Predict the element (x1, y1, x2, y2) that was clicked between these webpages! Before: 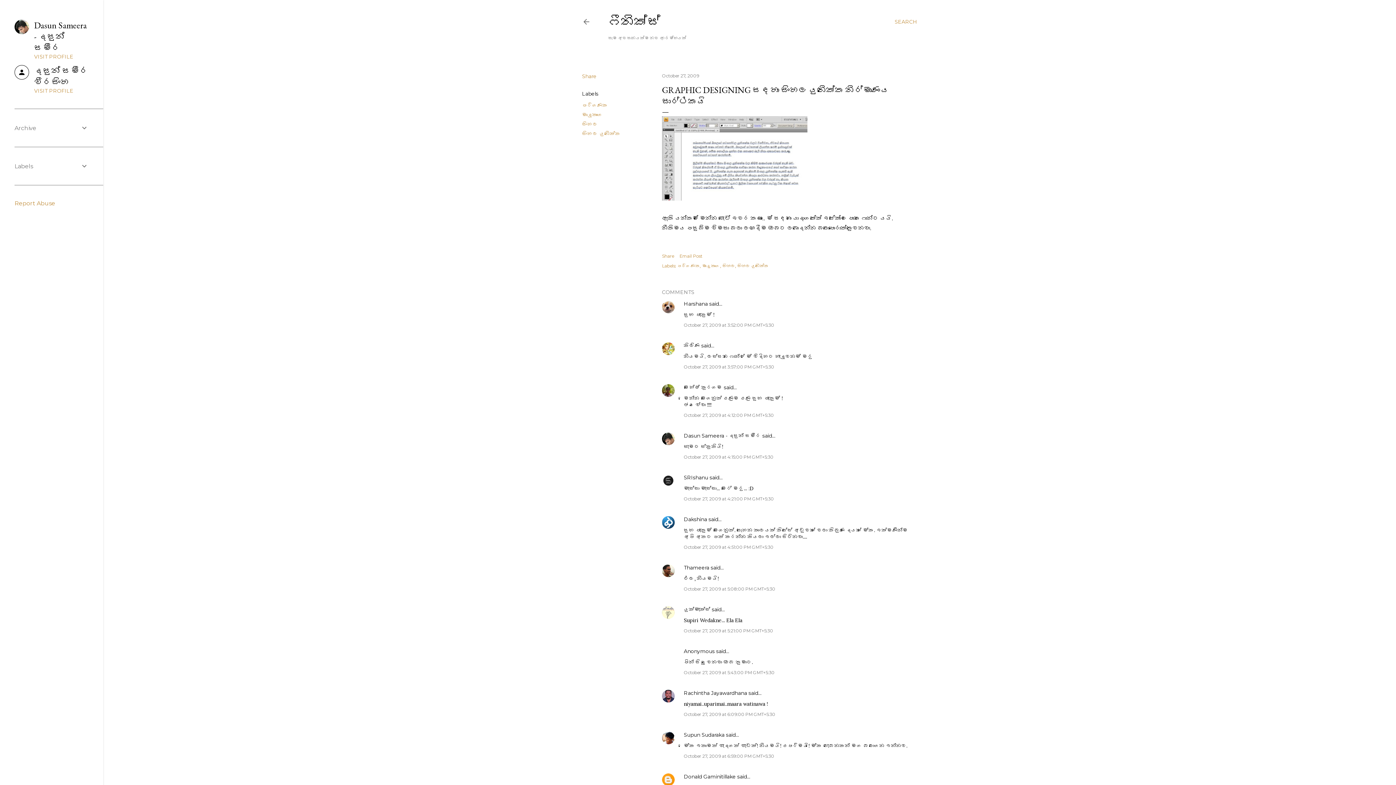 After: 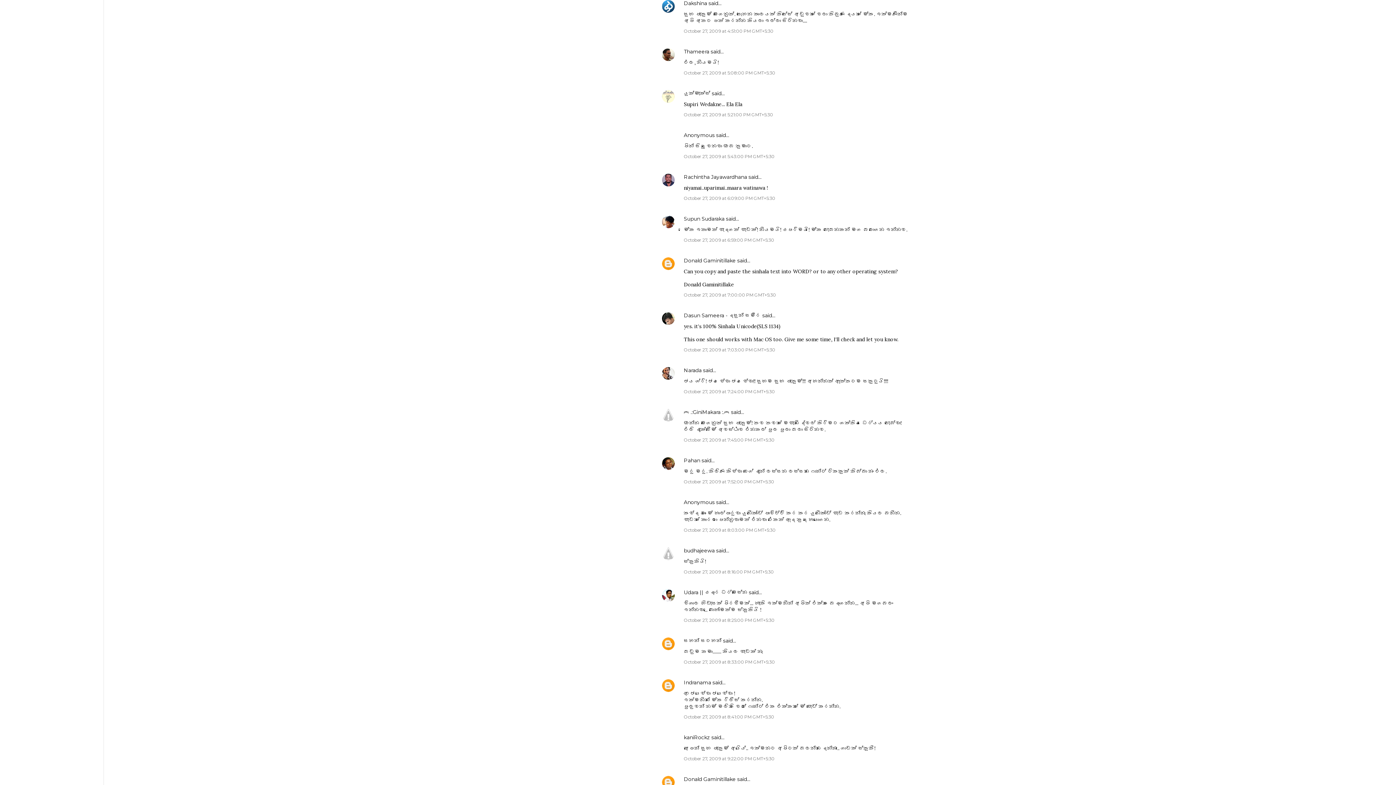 Action: label: October 27, 2009 at 4:51:00 PM GMT+5:30 bbox: (684, 544, 773, 550)